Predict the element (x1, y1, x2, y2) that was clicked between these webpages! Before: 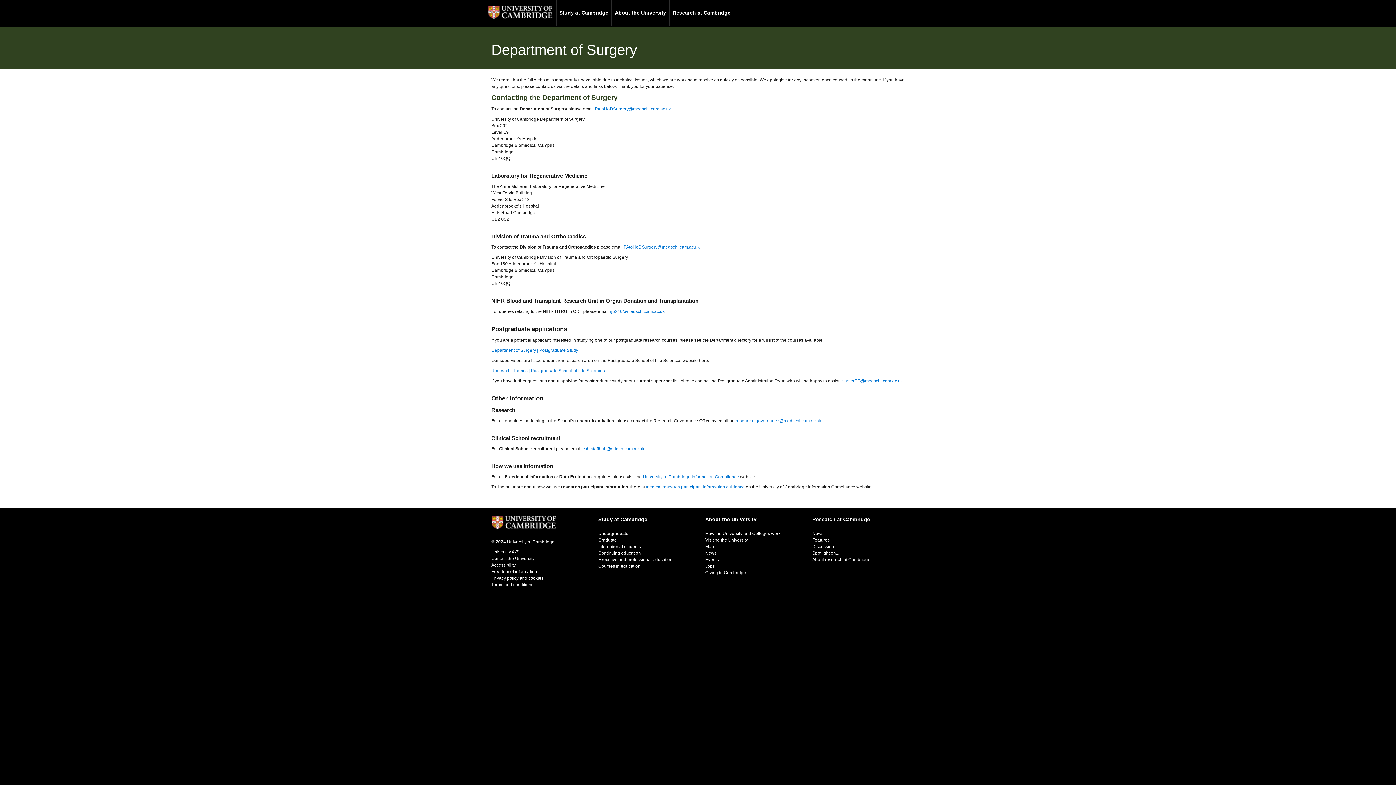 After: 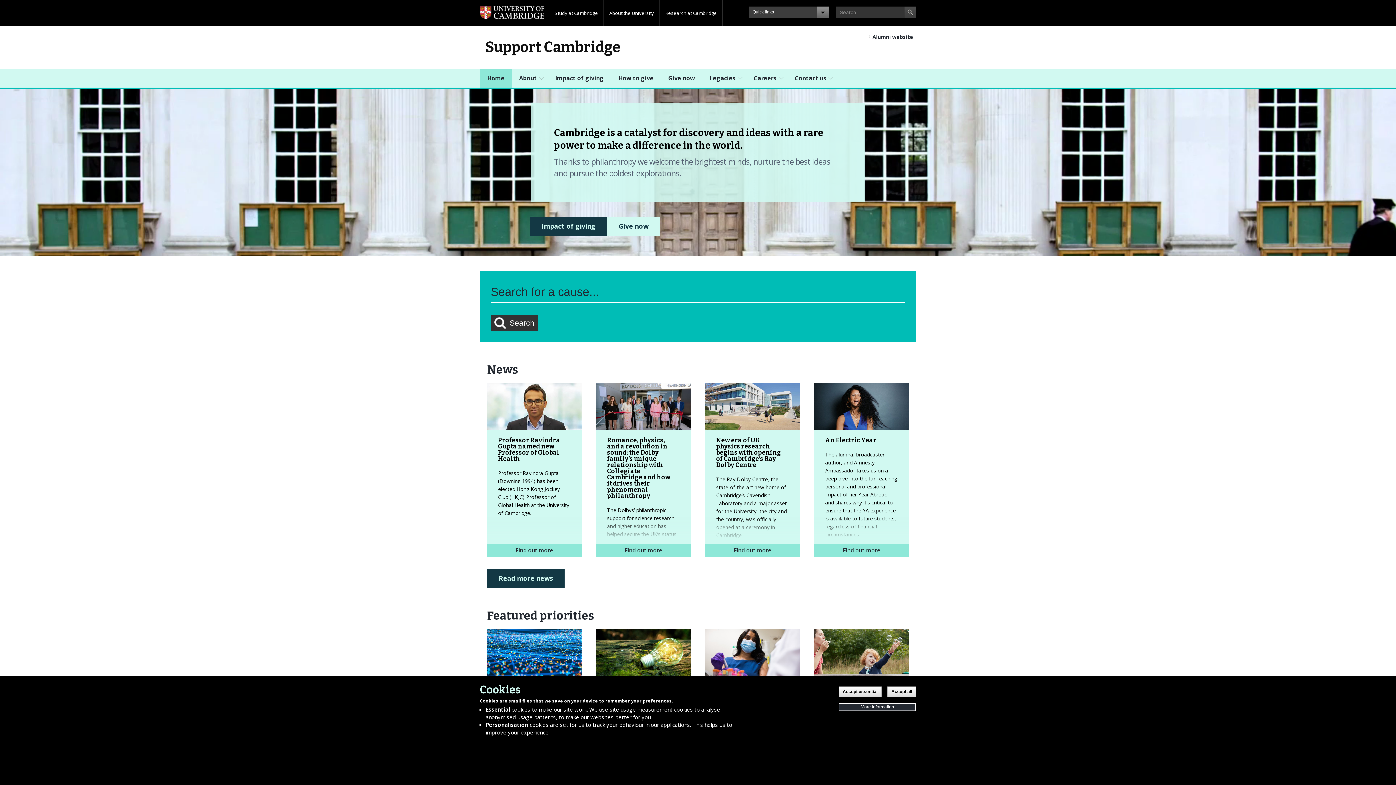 Action: bbox: (705, 570, 746, 575) label: Giving to Cambridge